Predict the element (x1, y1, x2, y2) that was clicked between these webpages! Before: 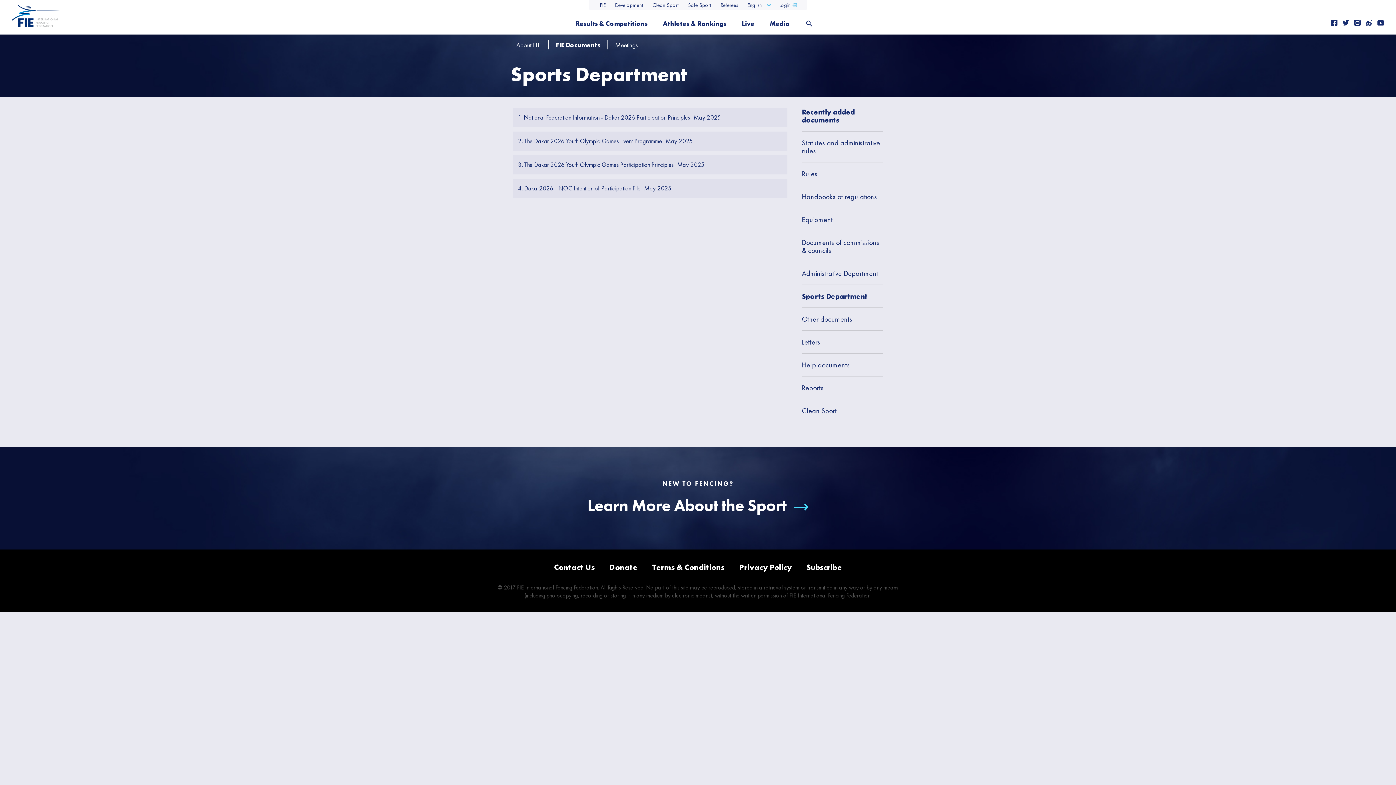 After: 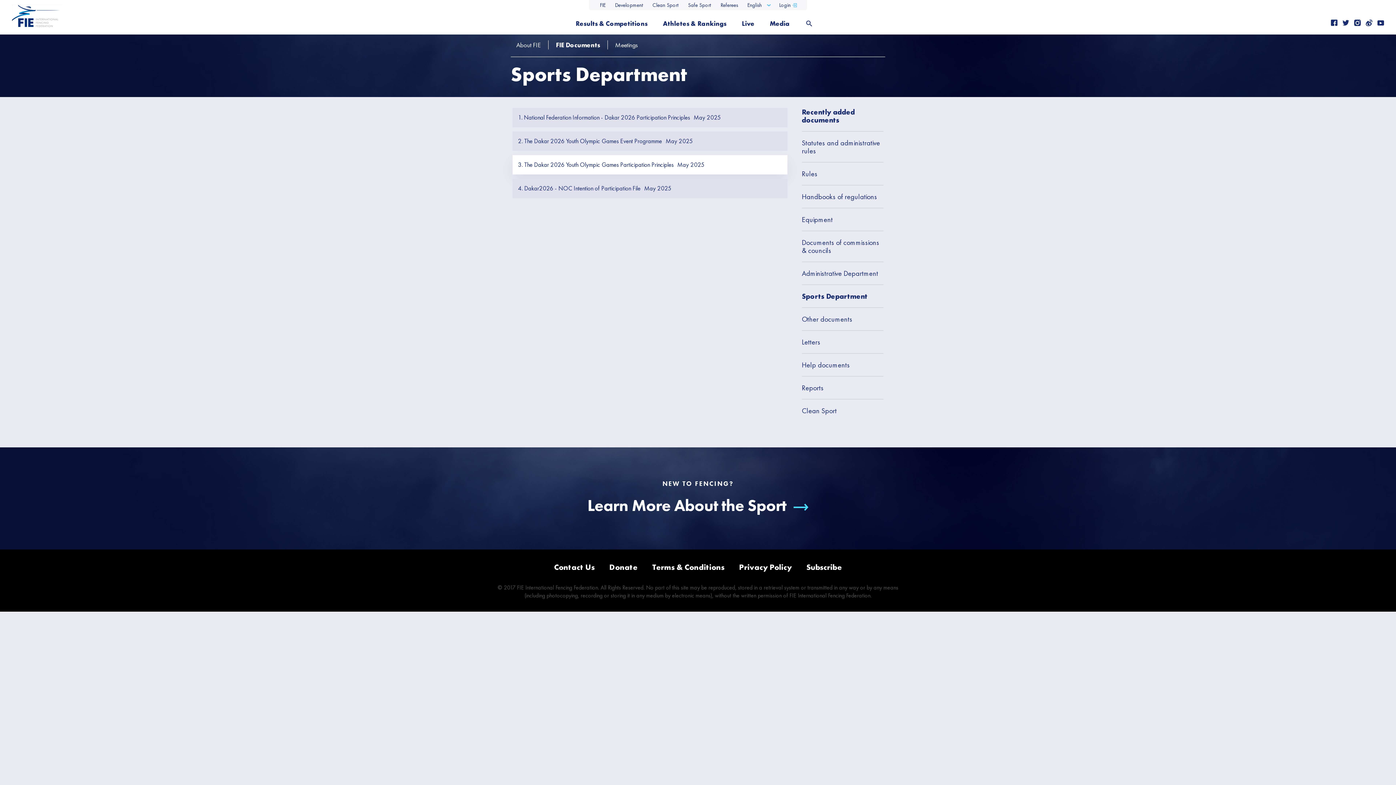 Action: label: 3. The Dakar 2026 Youth Olympic Games Participation PrinciplesMay 2025 bbox: (512, 155, 787, 174)